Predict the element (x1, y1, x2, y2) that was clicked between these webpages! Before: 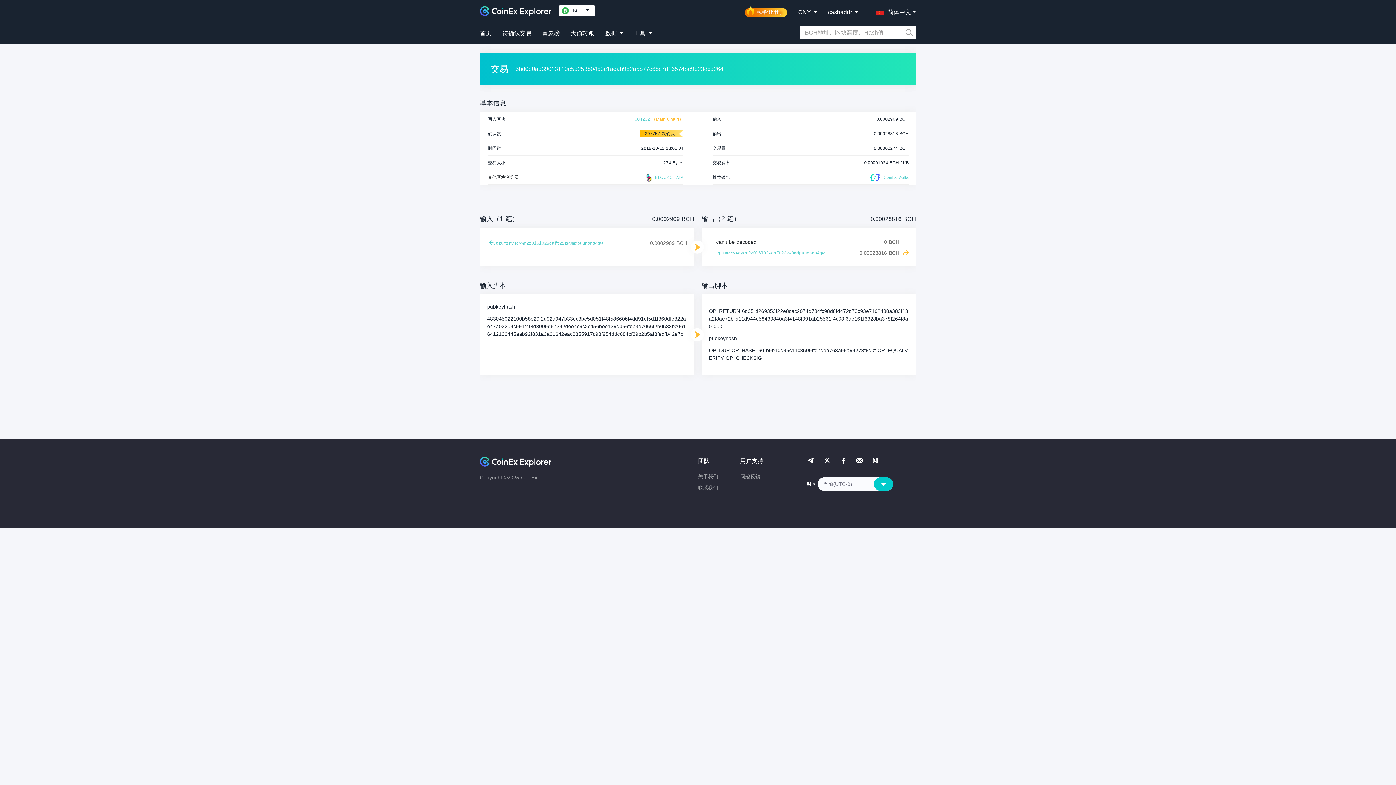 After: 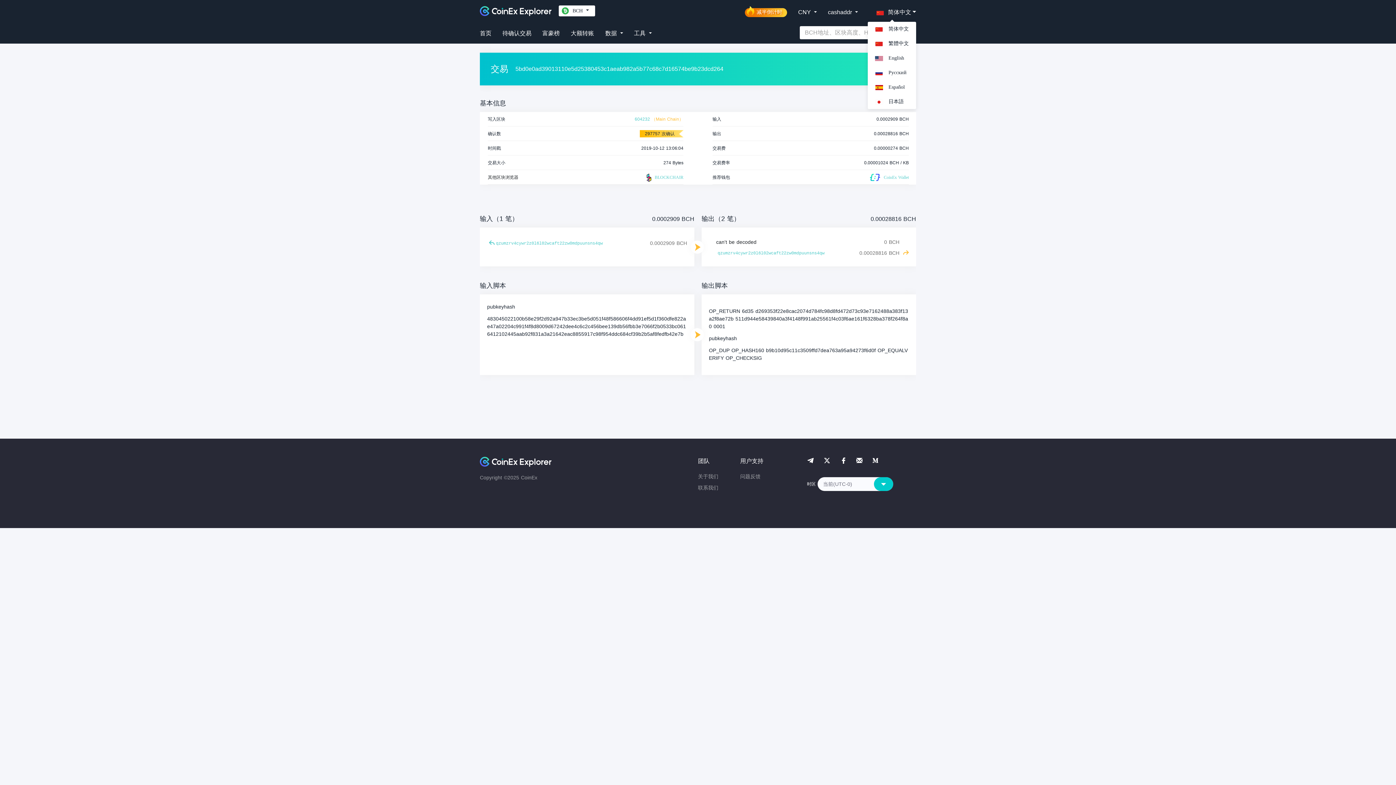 Action: bbox: (869, 0, 916, 21) label: 简体中文